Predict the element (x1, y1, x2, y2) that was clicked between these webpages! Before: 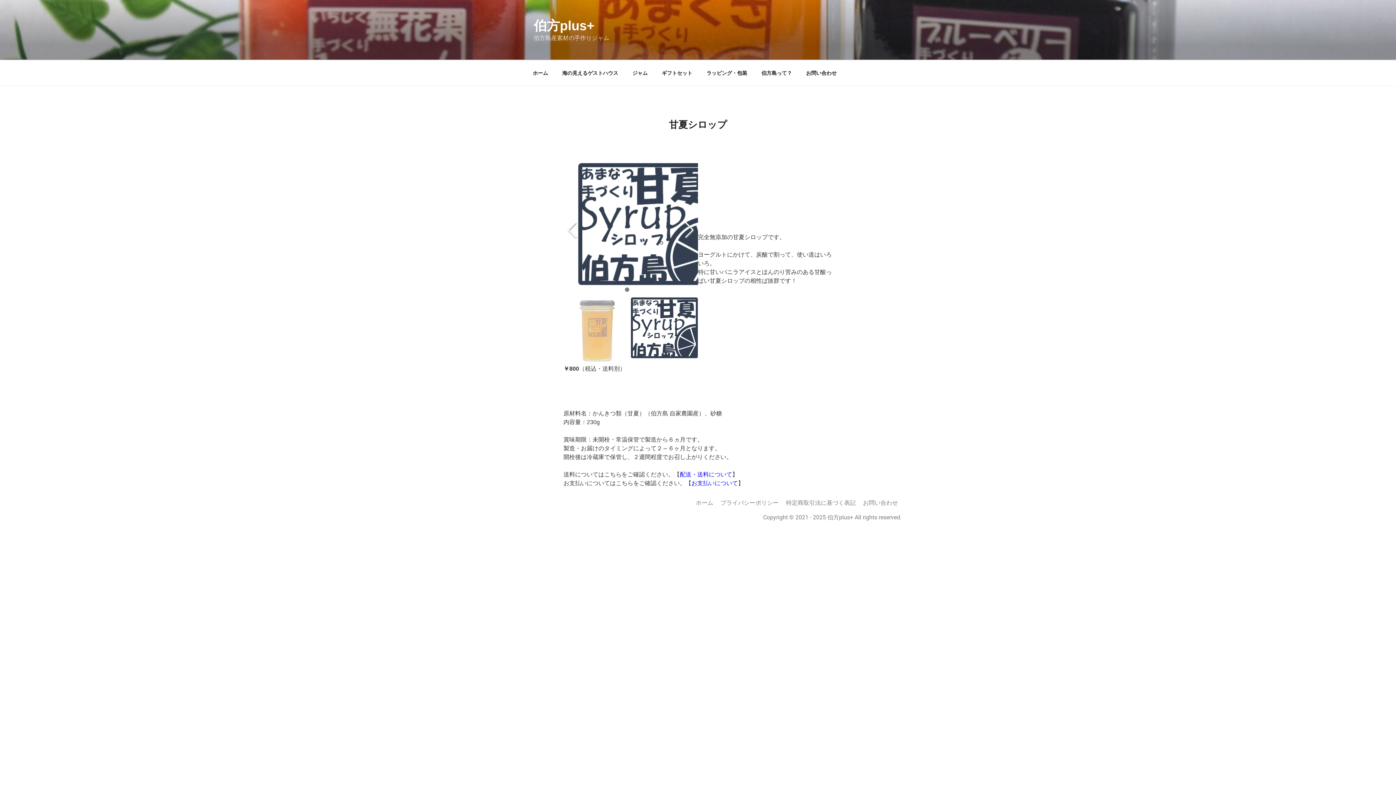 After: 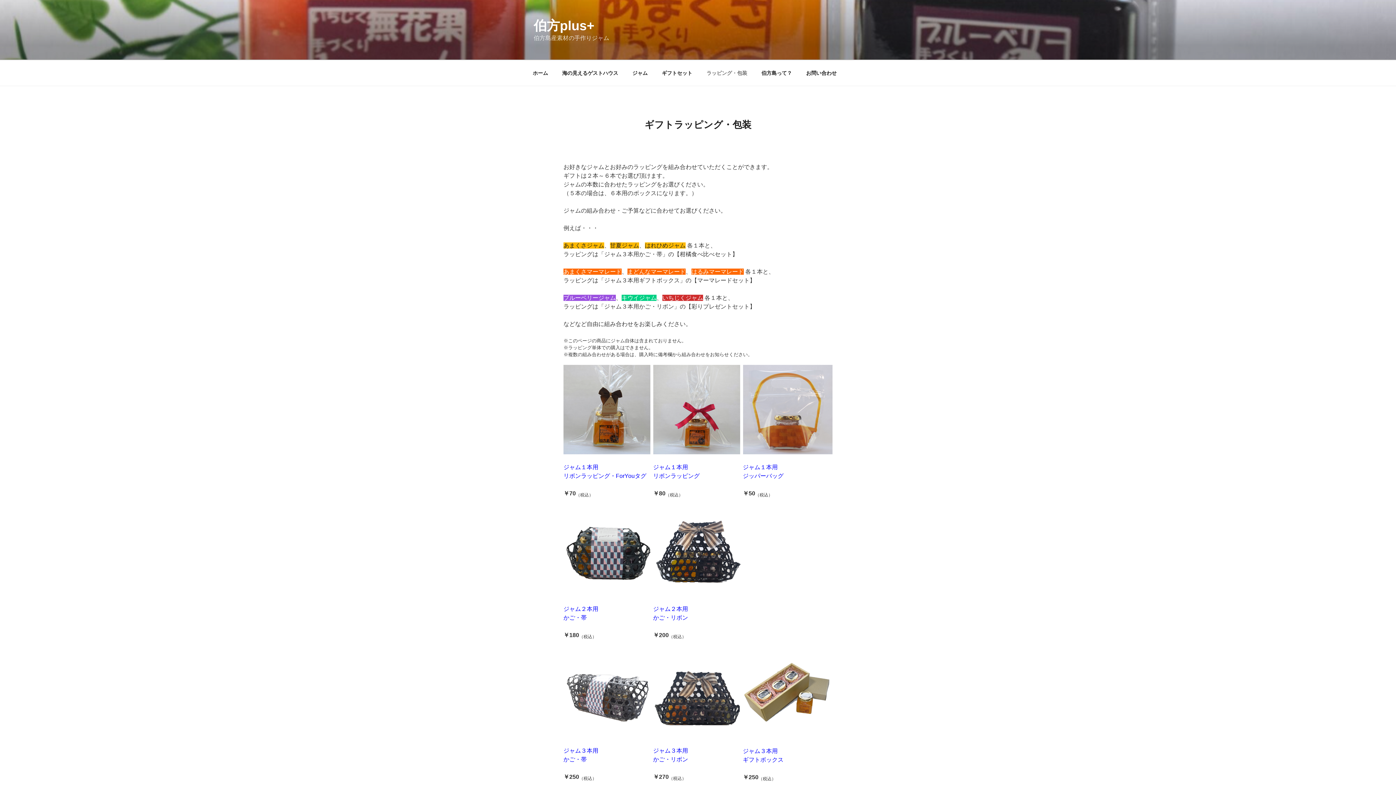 Action: bbox: (700, 64, 753, 82) label: ラッピング・包装